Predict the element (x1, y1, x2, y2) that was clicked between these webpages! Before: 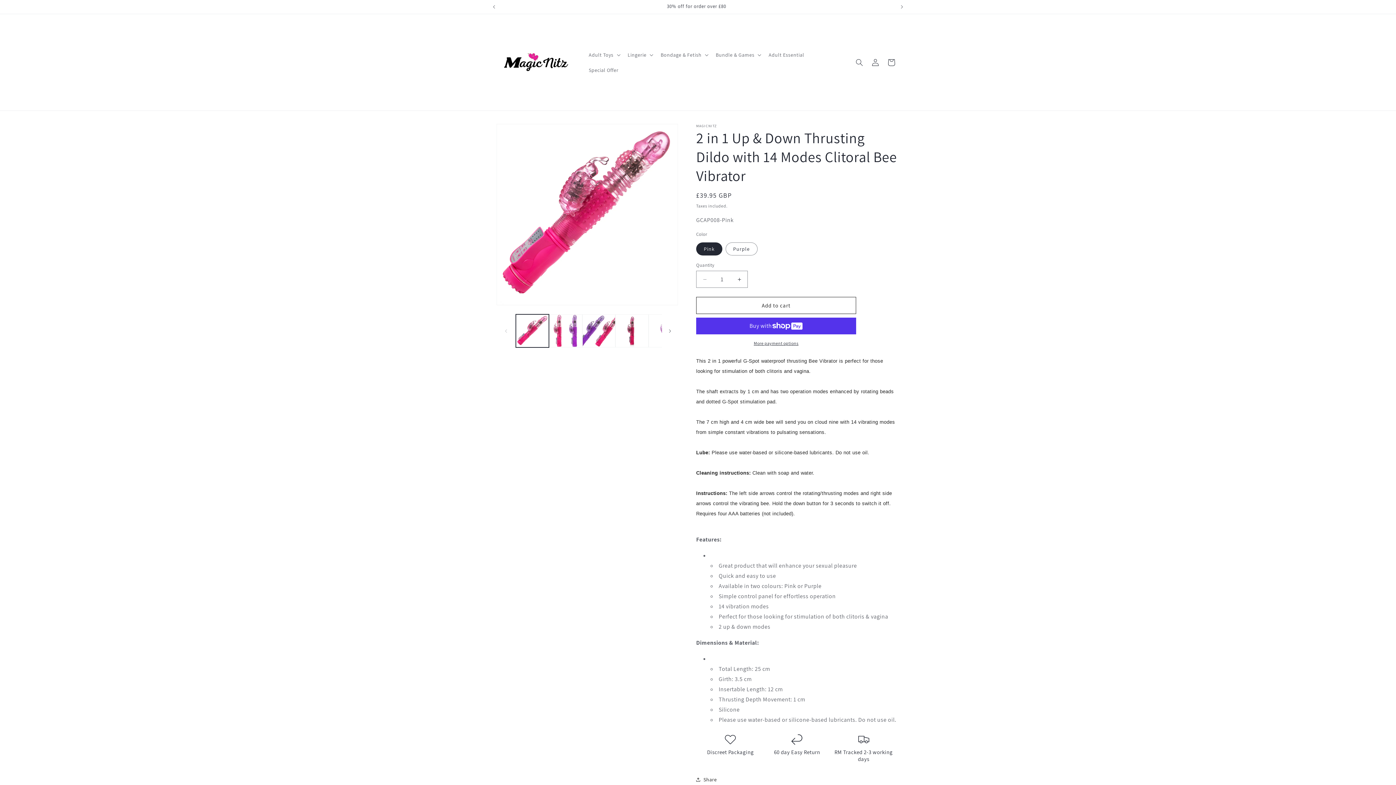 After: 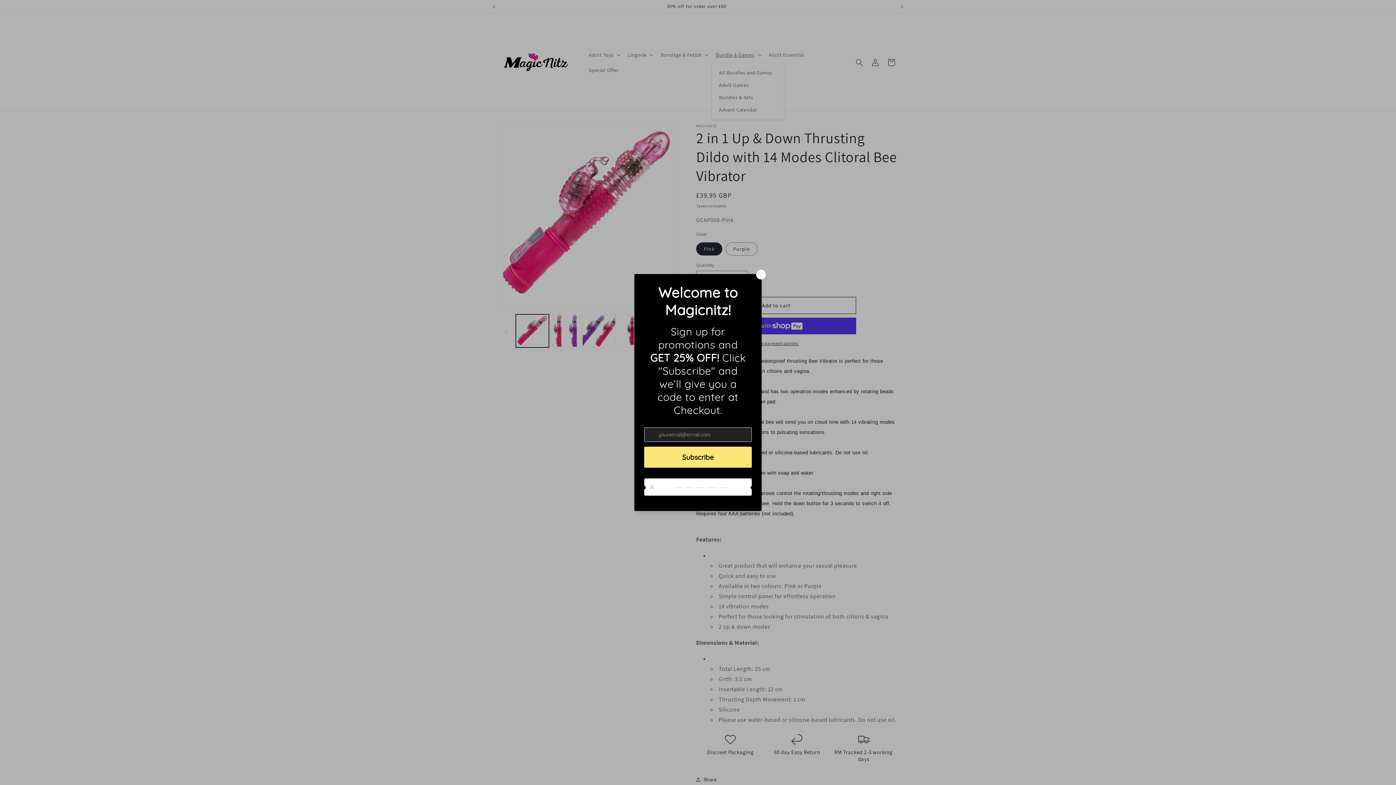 Action: label: Bundle & Games bbox: (711, 47, 764, 62)